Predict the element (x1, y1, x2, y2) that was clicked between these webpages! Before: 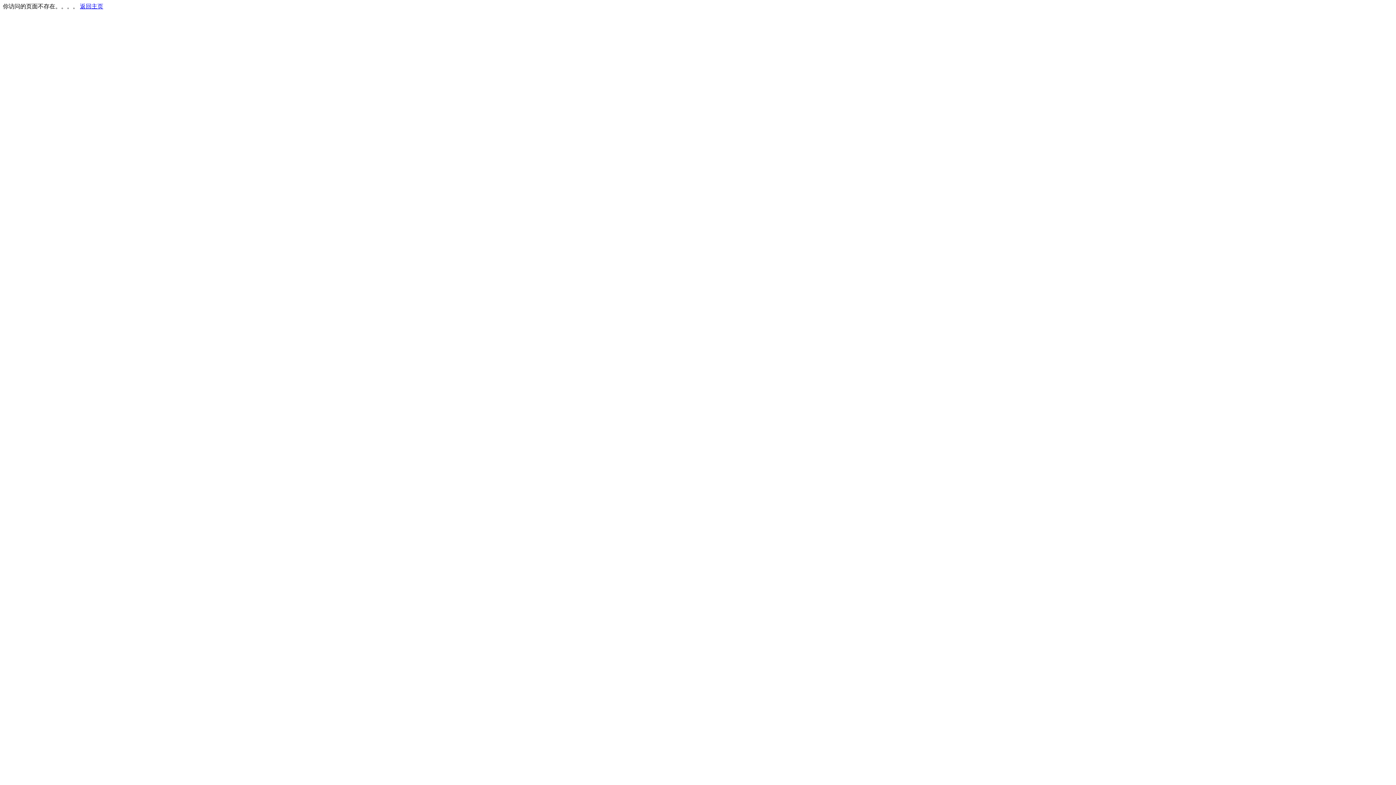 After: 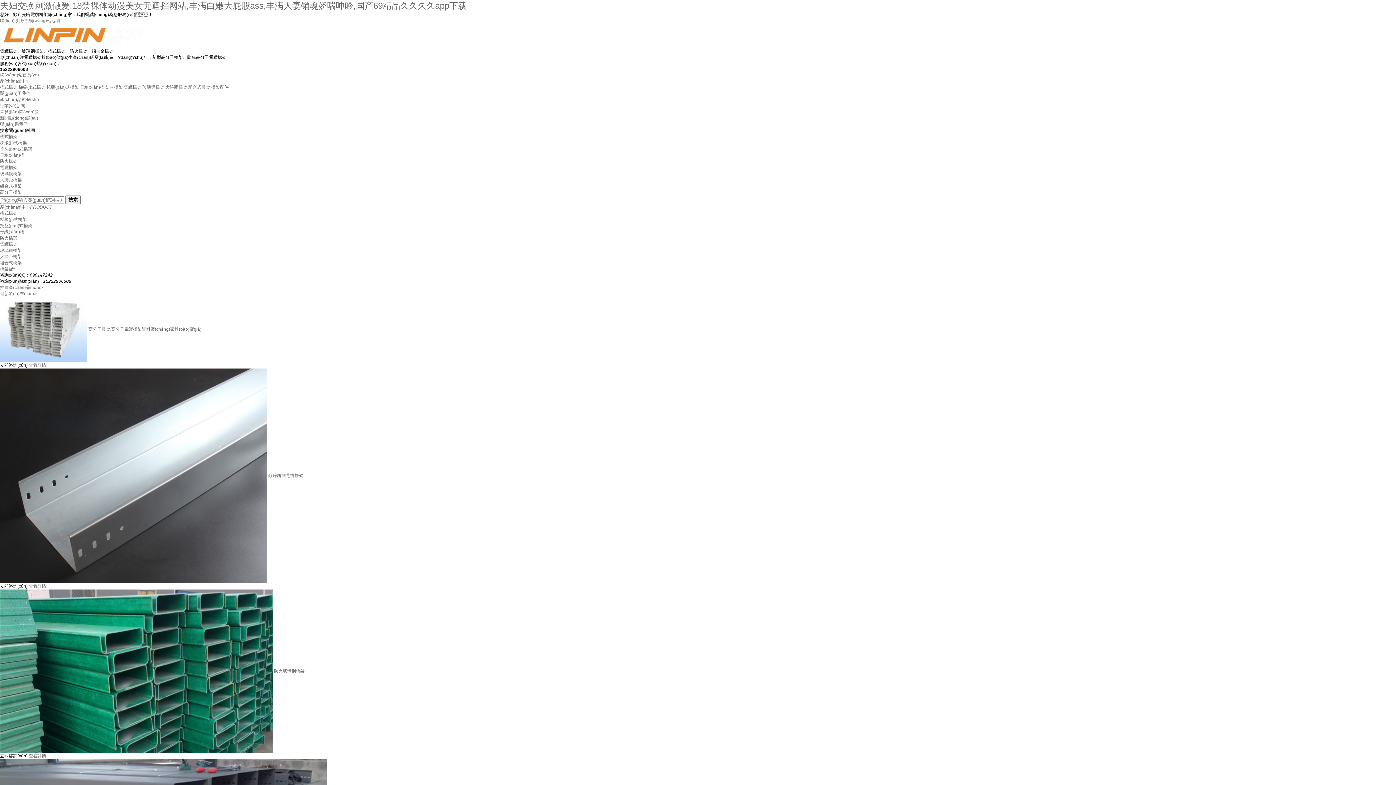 Action: bbox: (80, 3, 103, 9) label: 返回主页